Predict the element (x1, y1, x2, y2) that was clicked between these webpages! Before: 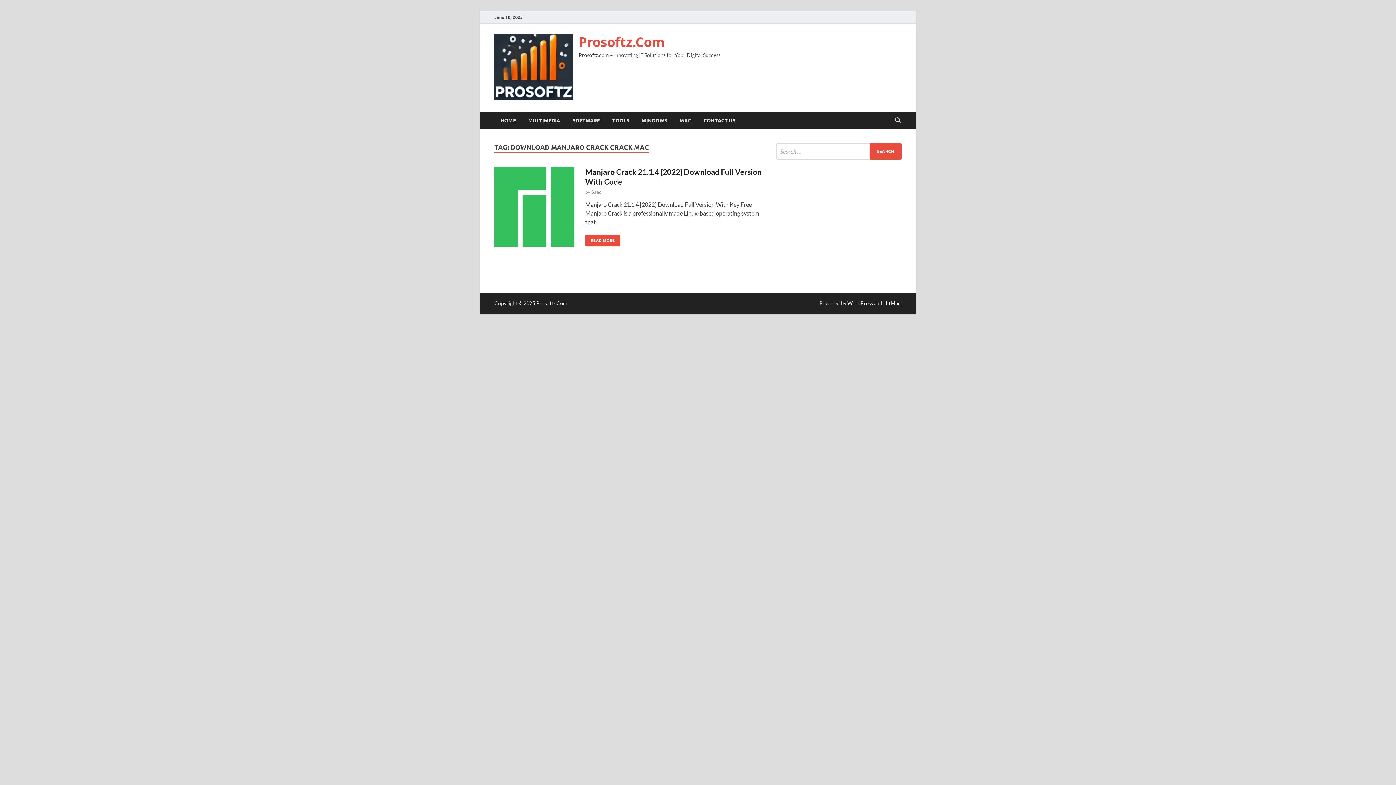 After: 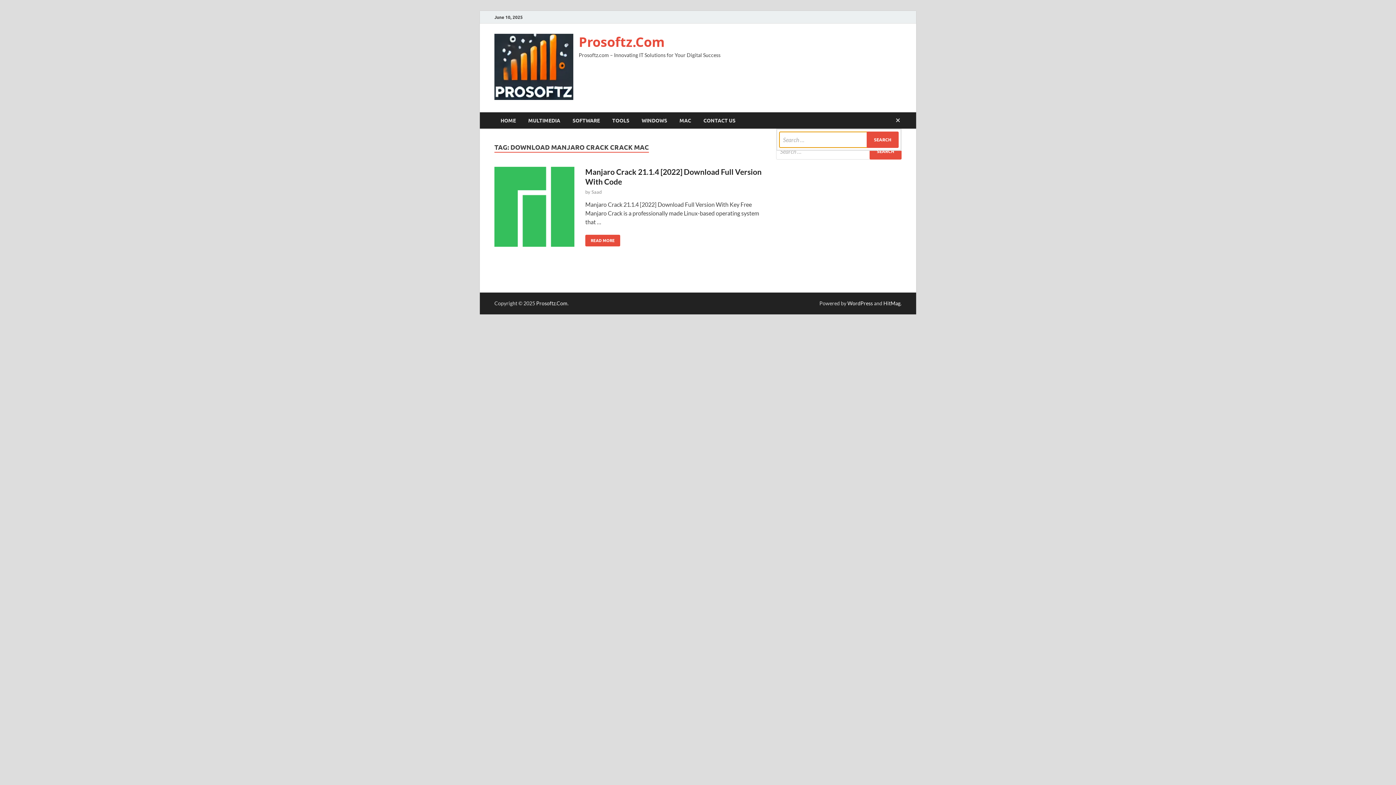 Action: bbox: (892, 112, 903, 129) label: Open search